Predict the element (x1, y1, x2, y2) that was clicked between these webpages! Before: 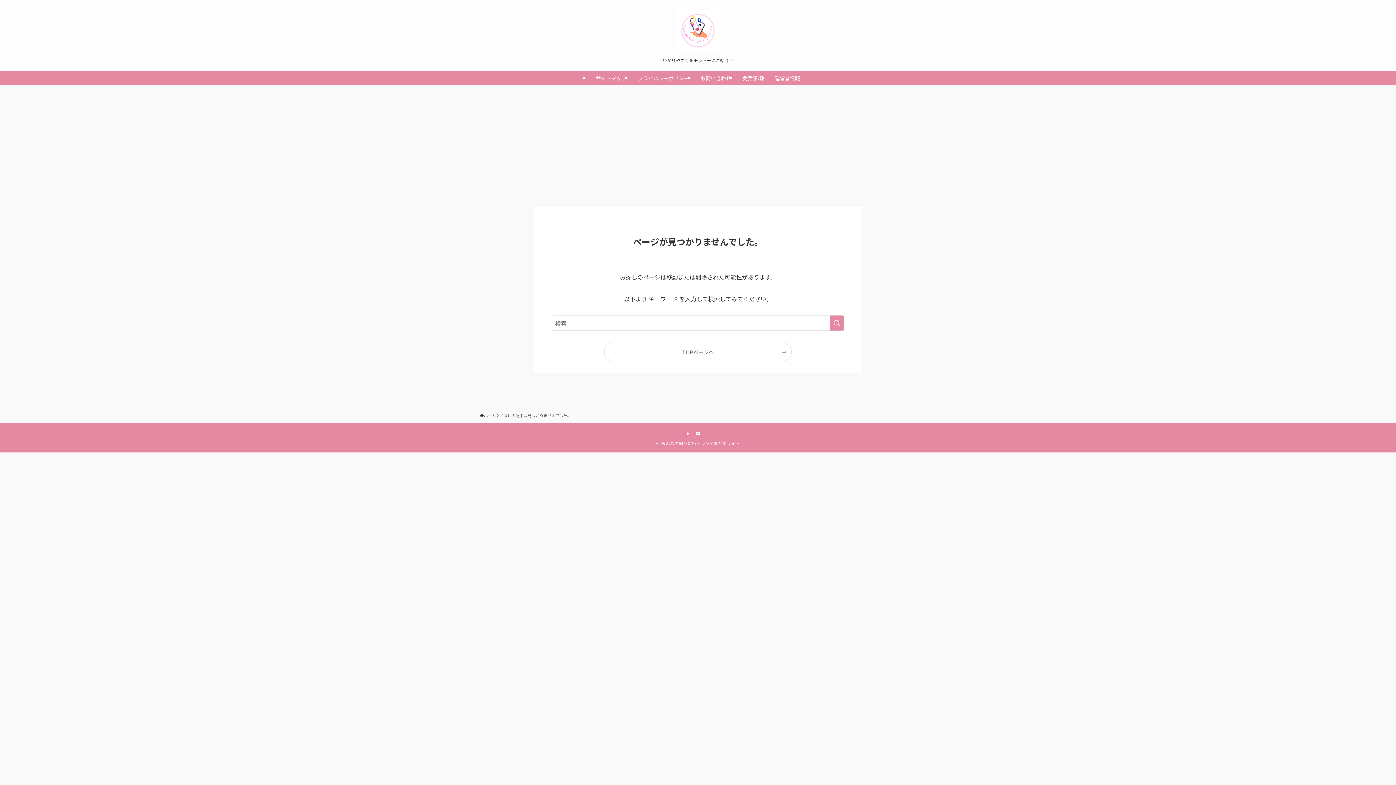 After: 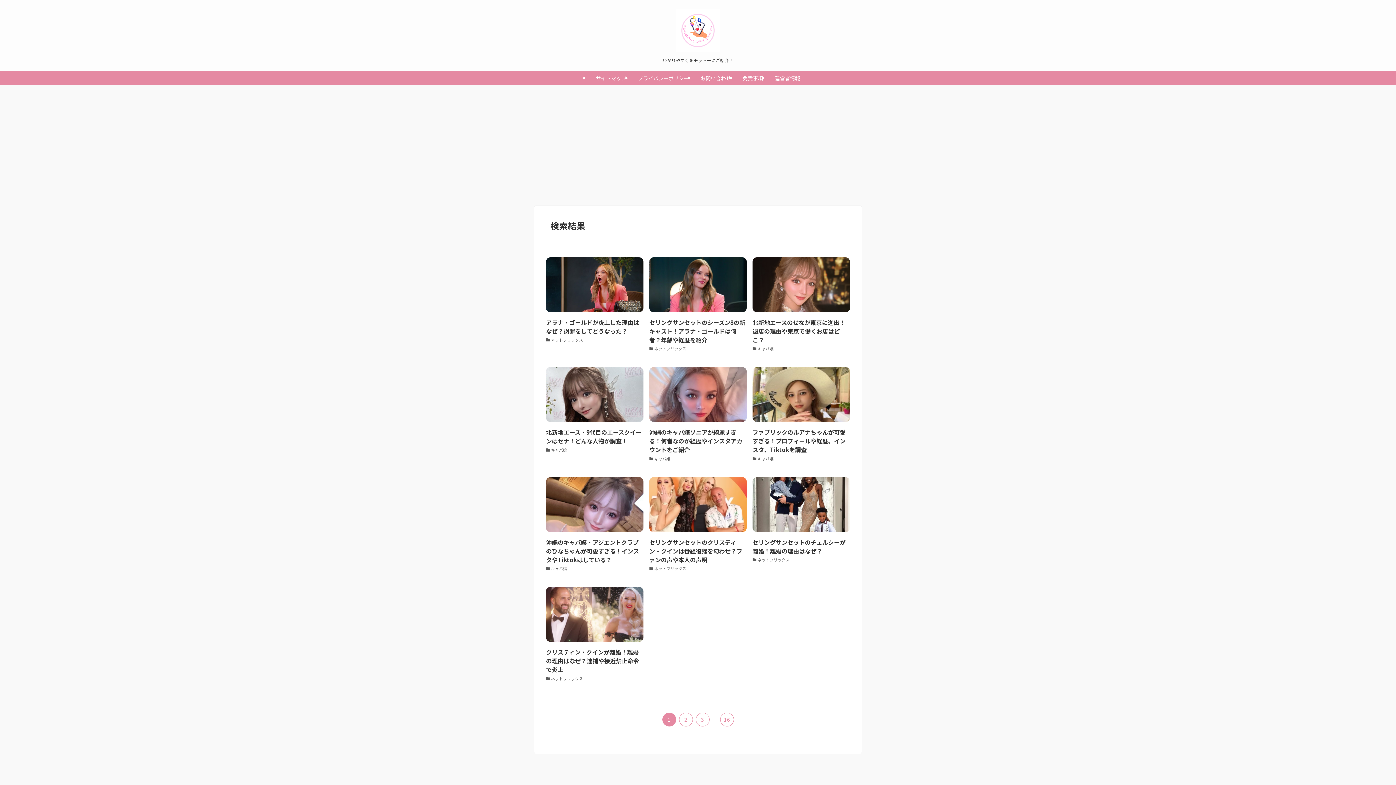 Action: label: 検索を実行する bbox: (829, 315, 844, 330)